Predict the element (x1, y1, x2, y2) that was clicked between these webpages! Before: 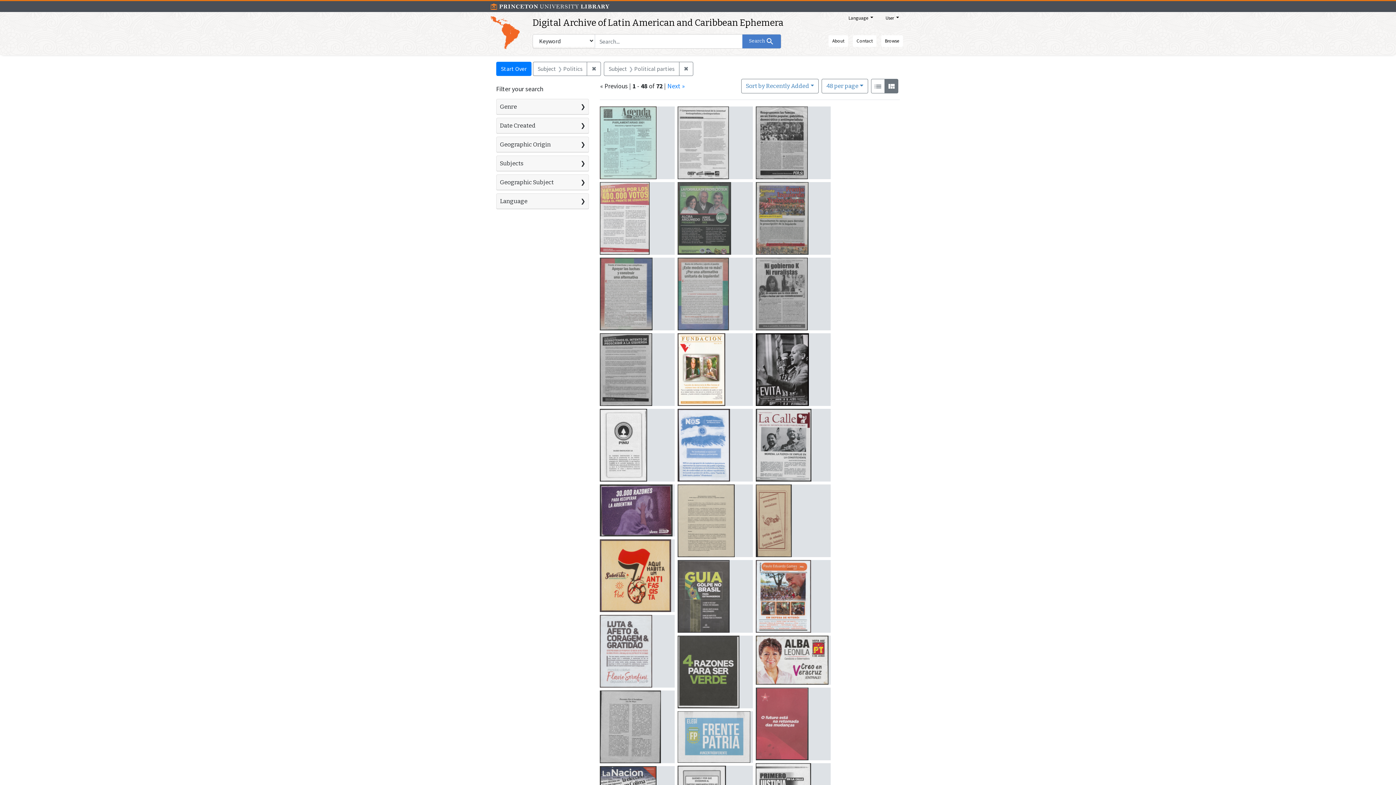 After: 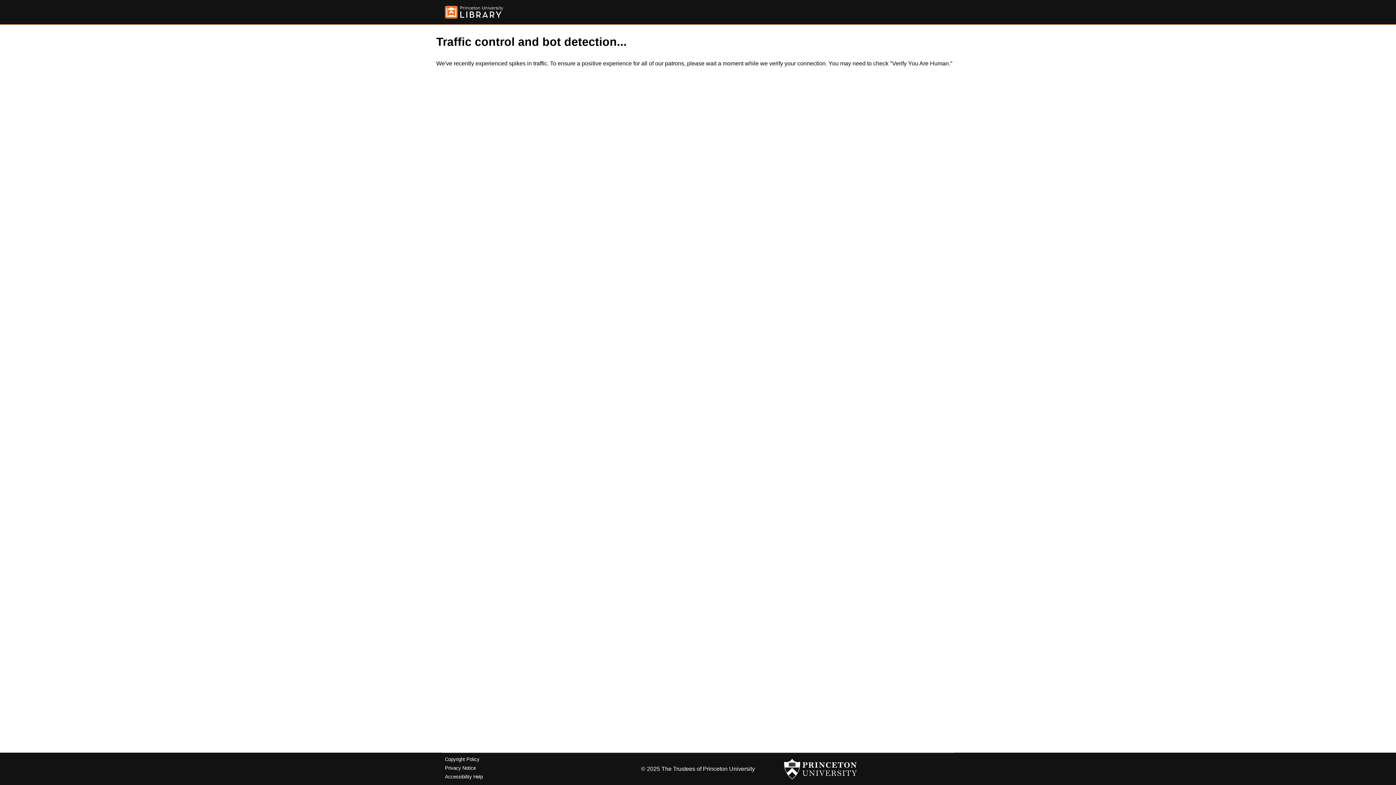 Action: bbox: (600, 540, 671, 548)